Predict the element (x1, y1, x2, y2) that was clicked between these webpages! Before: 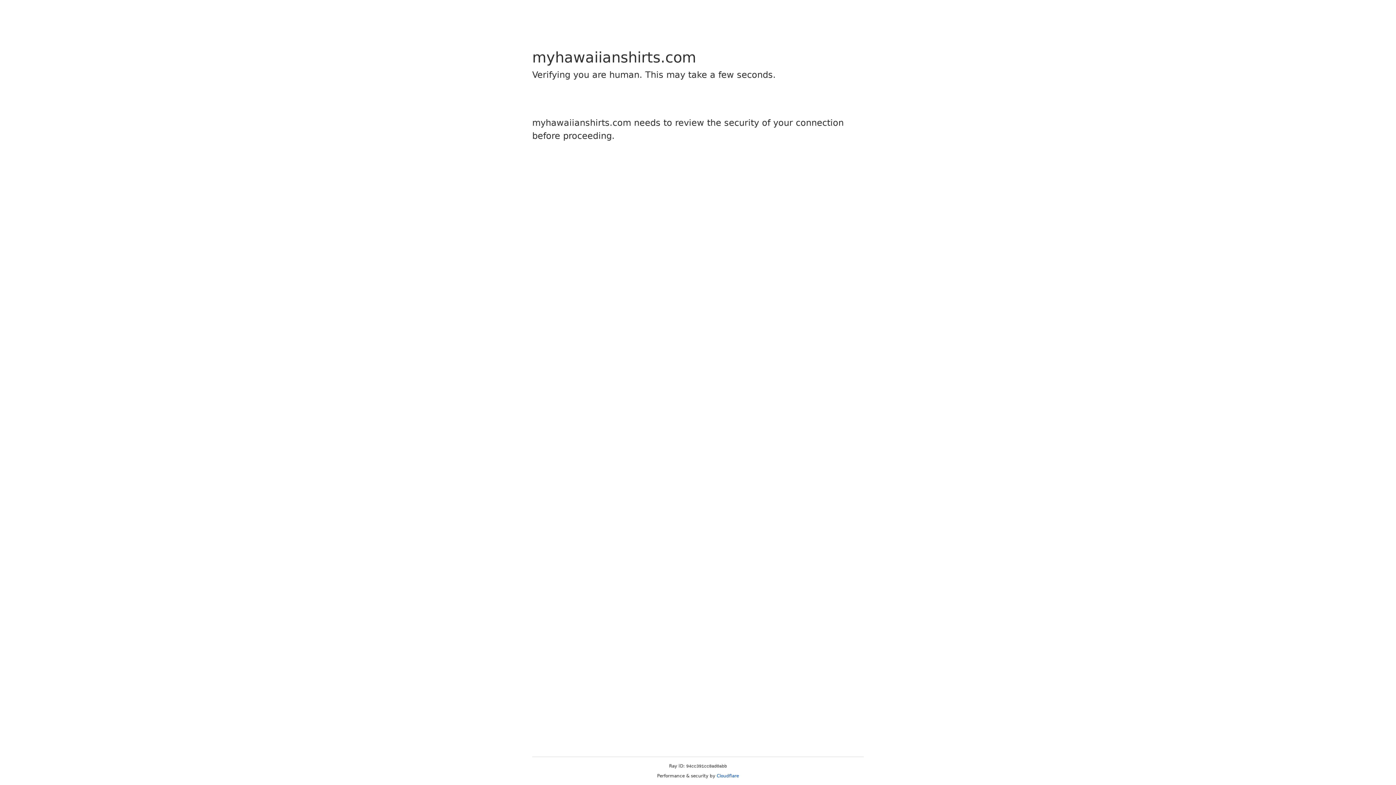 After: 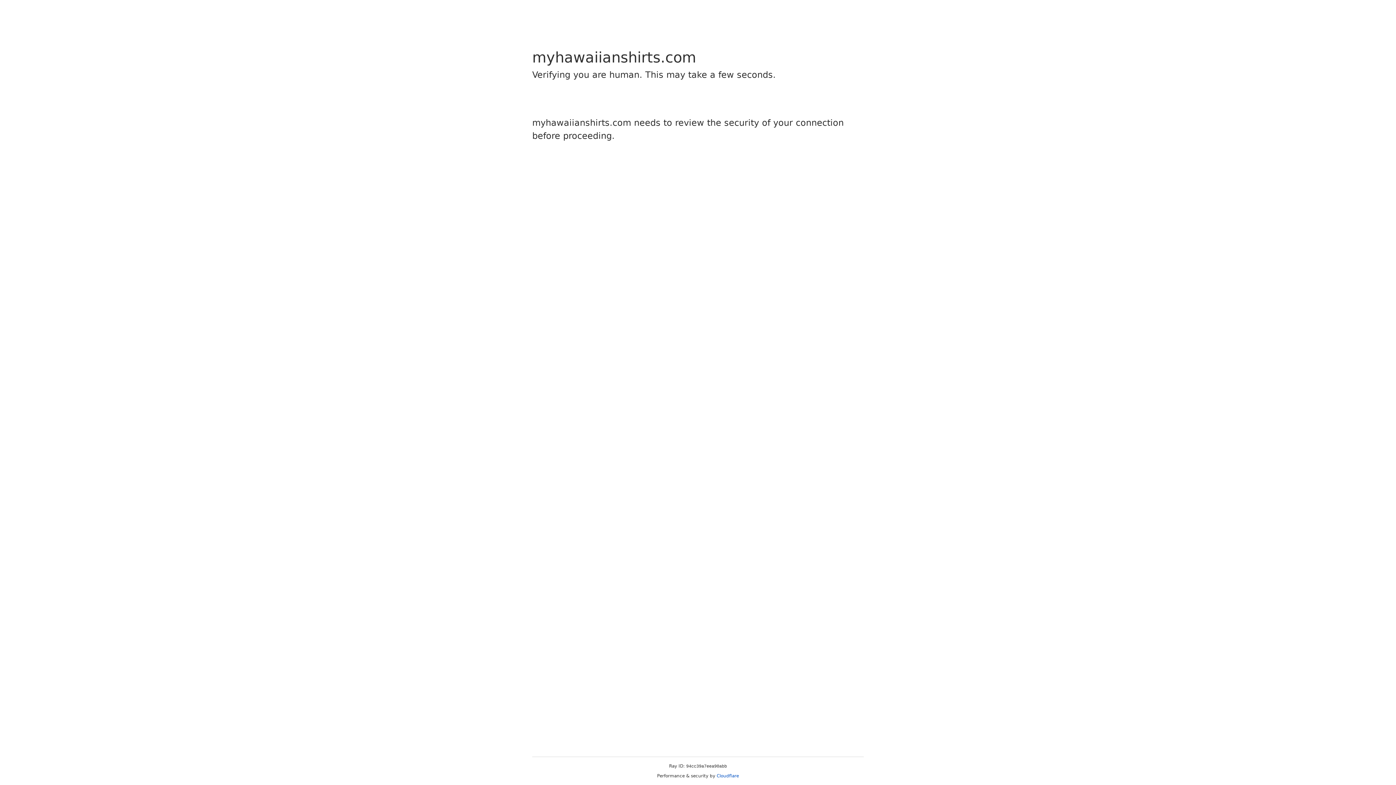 Action: bbox: (716, 773, 739, 778) label: Cloudflare